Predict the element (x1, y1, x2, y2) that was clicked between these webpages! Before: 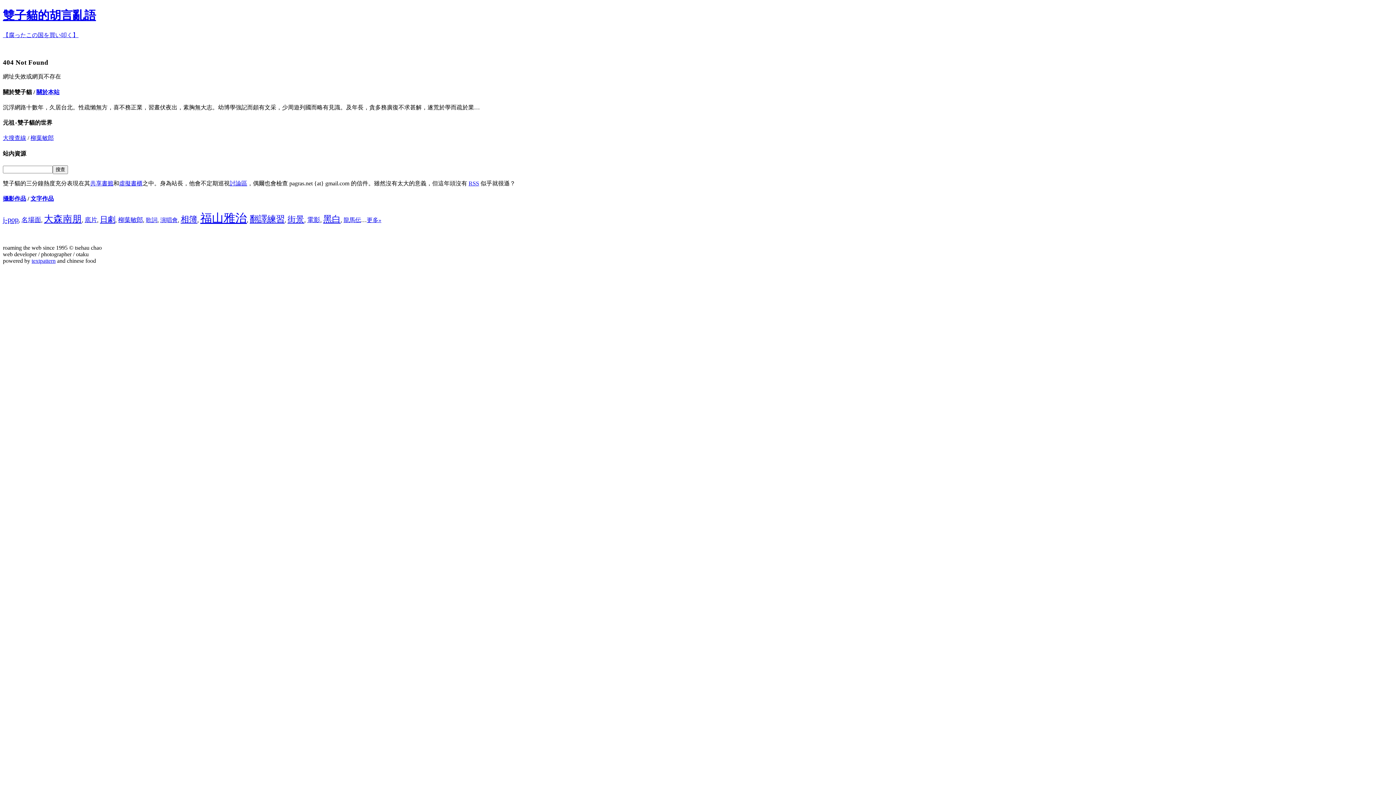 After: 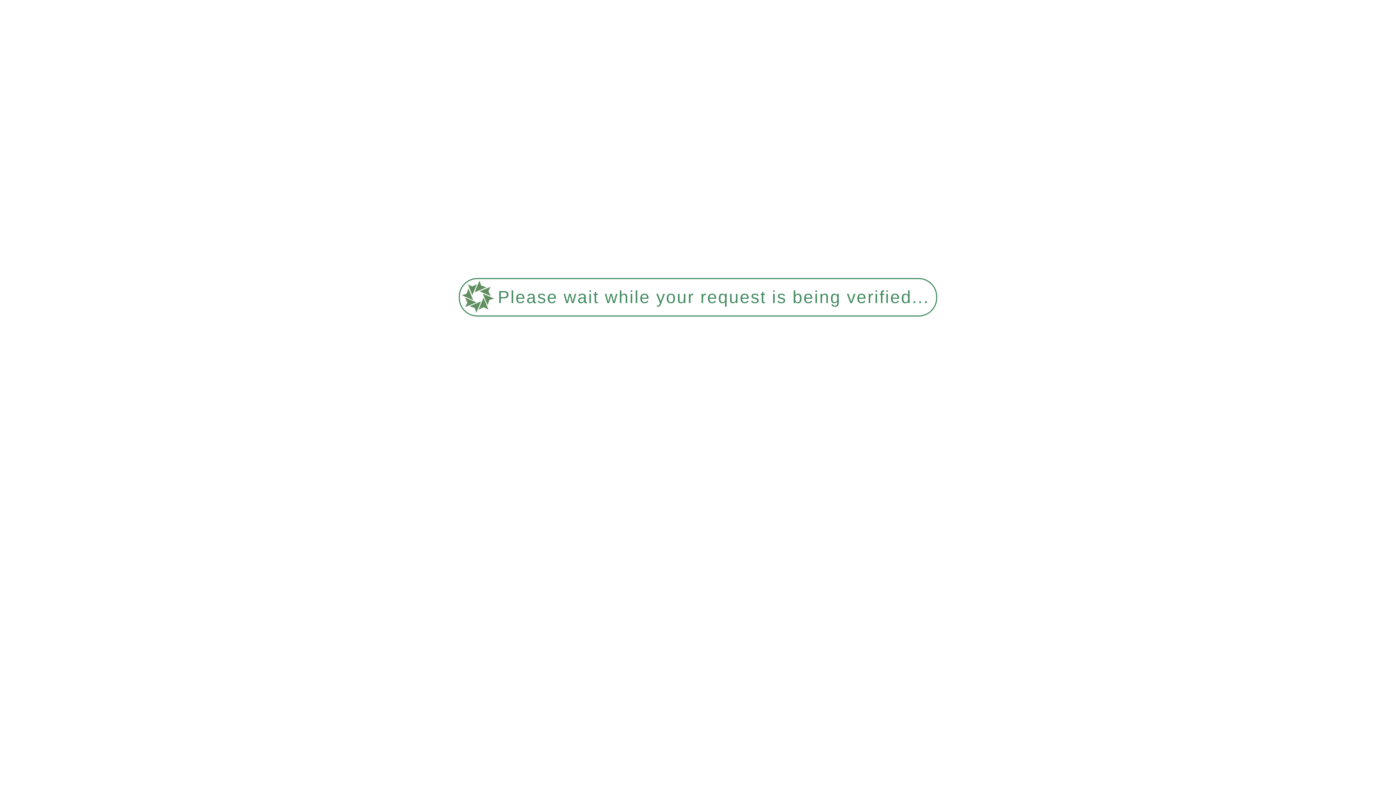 Action: label: 攝影作品 bbox: (2, 195, 26, 201)